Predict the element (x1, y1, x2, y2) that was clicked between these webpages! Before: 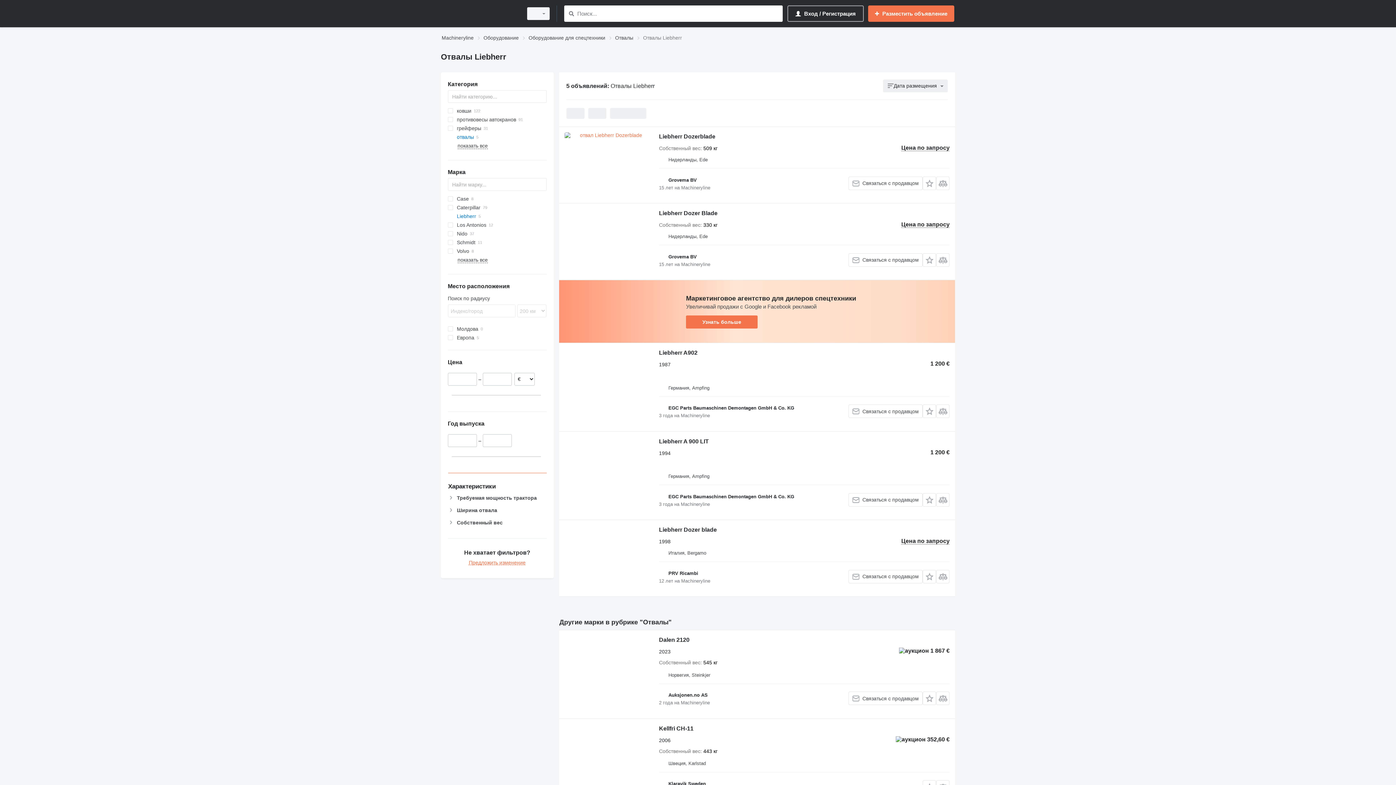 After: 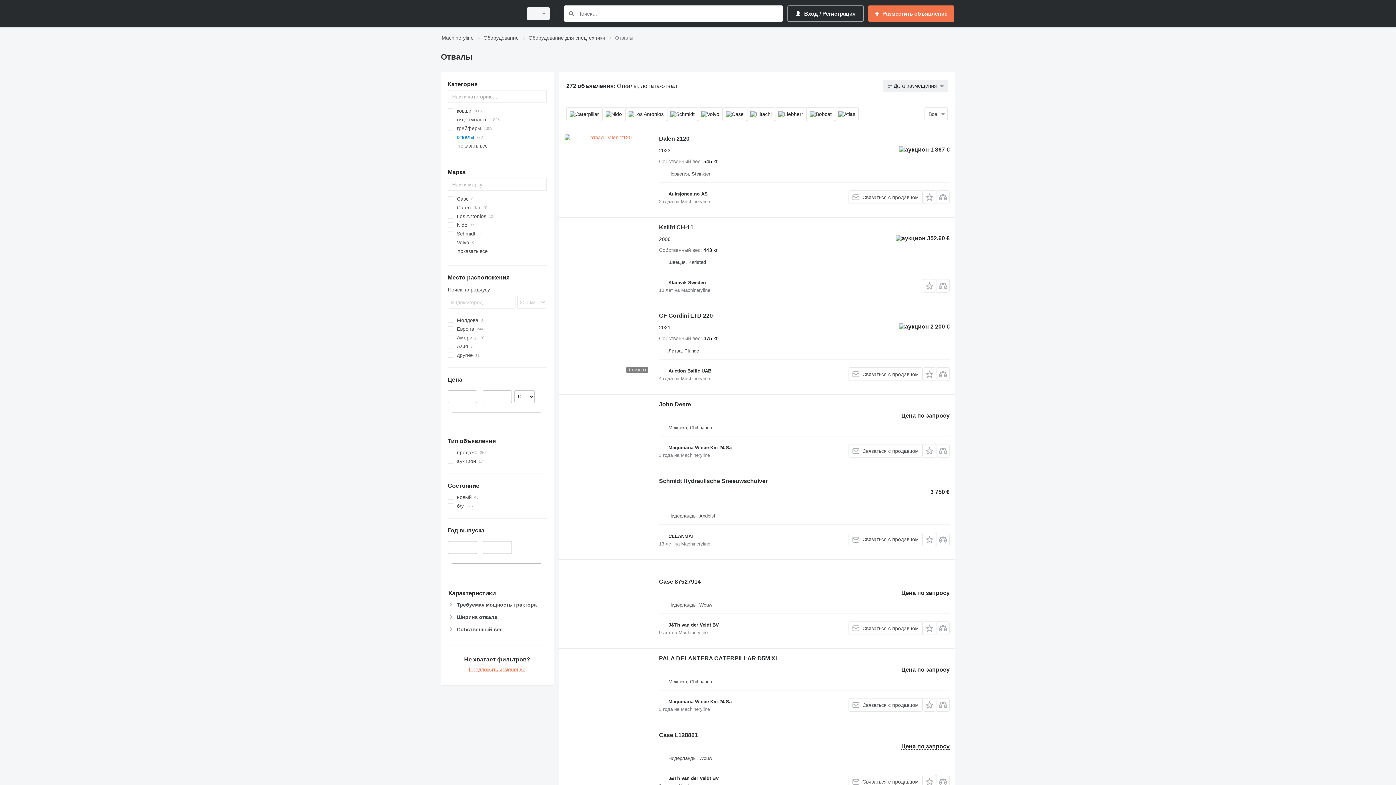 Action: bbox: (615, 33, 633, 42) label: Отвалы